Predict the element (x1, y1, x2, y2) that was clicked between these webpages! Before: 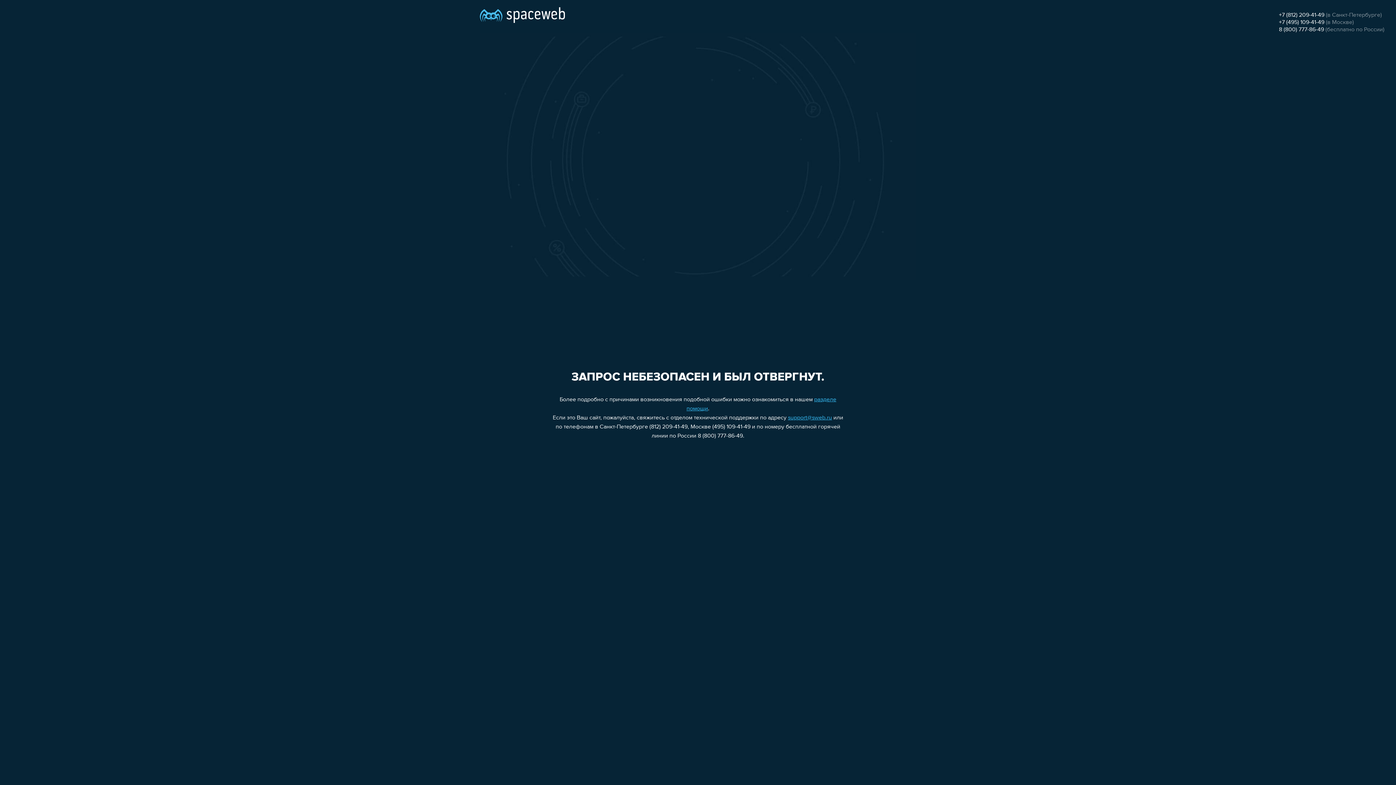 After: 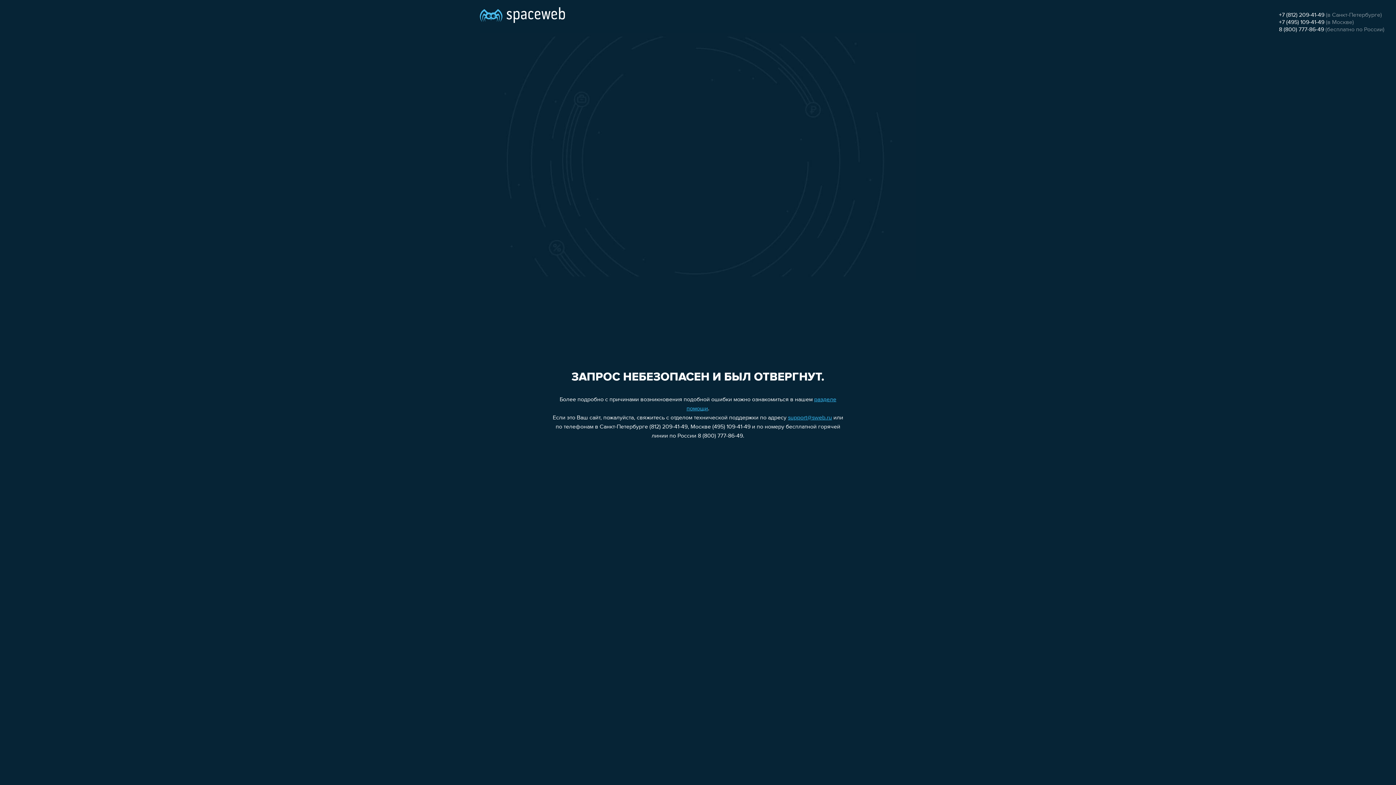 Action: label: +7 (812) 209-41-49 bbox: (1279, 12, 1324, 18)